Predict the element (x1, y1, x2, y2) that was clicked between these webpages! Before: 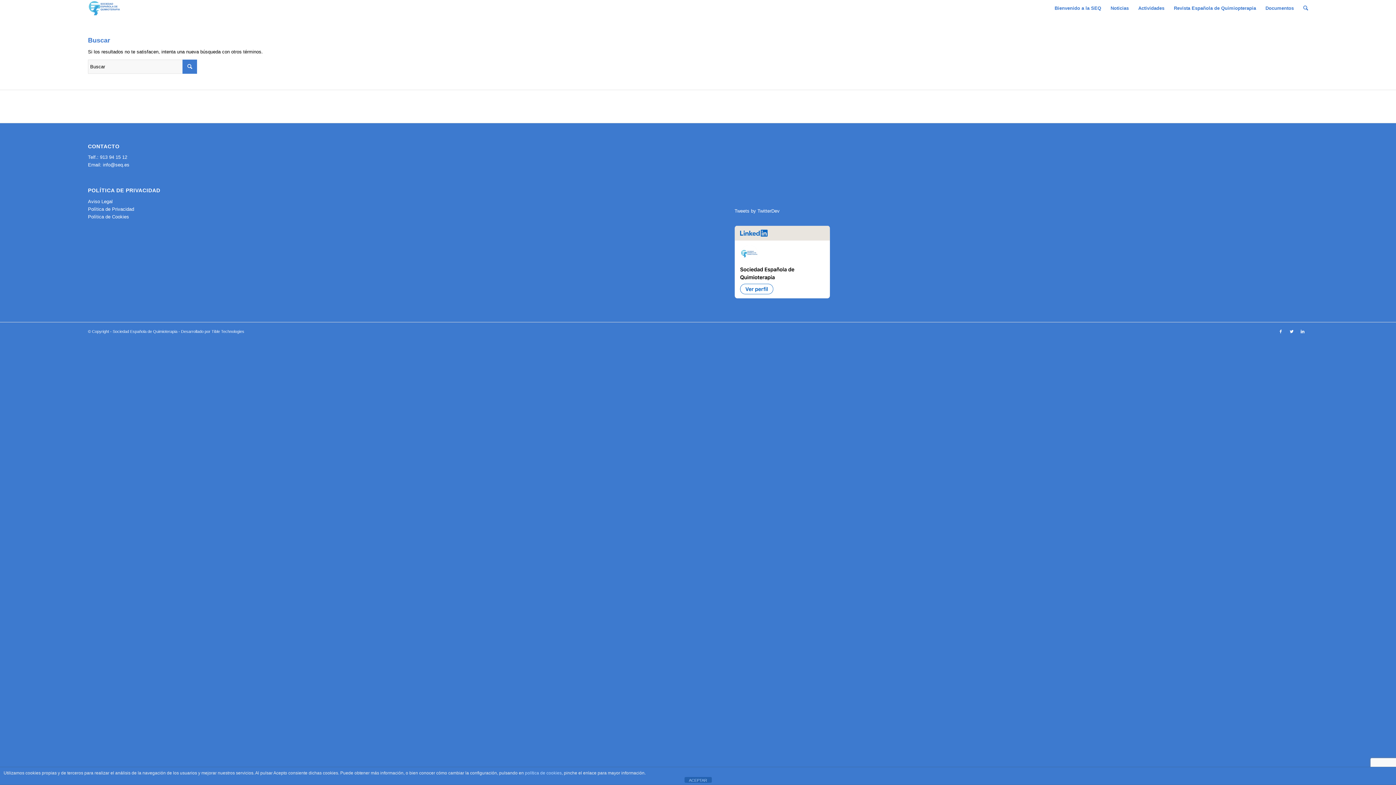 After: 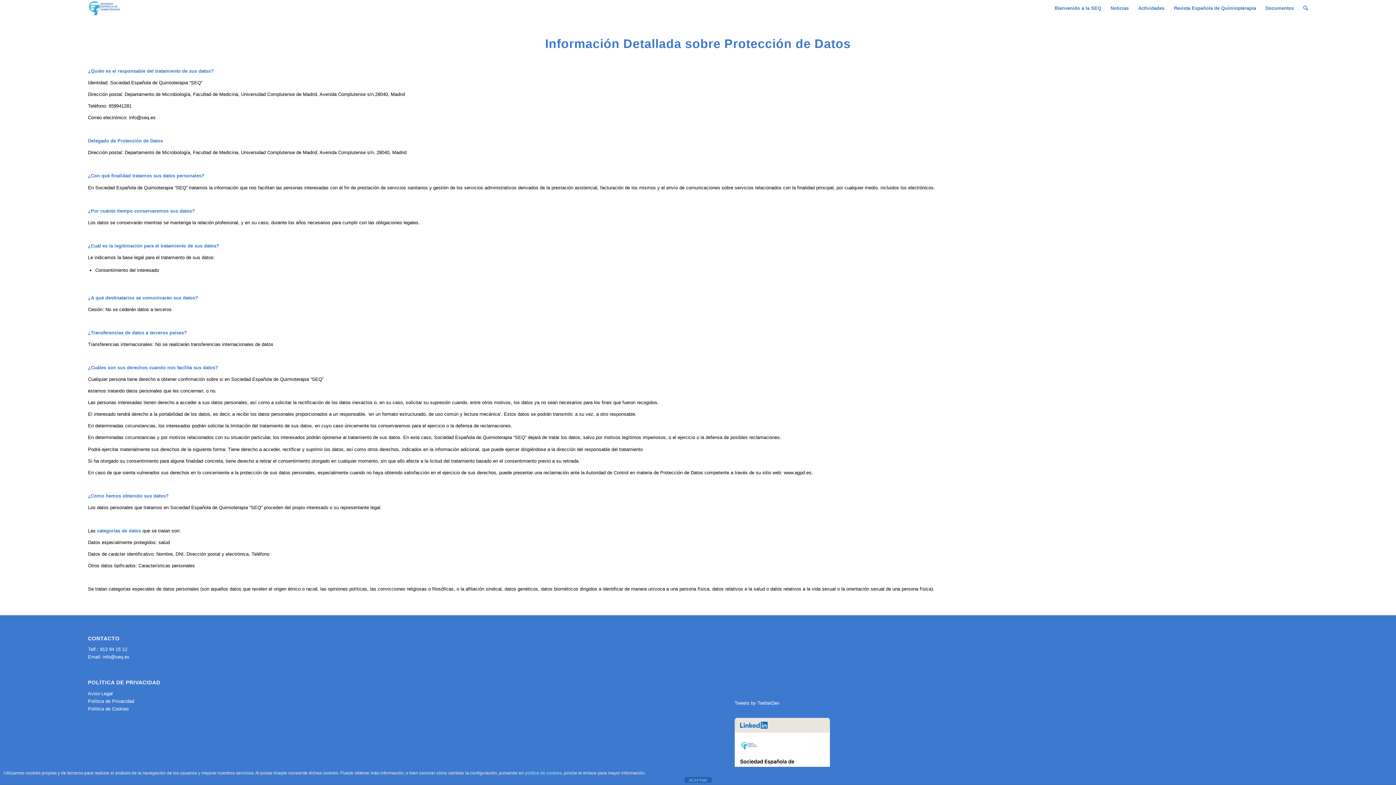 Action: label: Política de Privacidad bbox: (88, 206, 134, 211)